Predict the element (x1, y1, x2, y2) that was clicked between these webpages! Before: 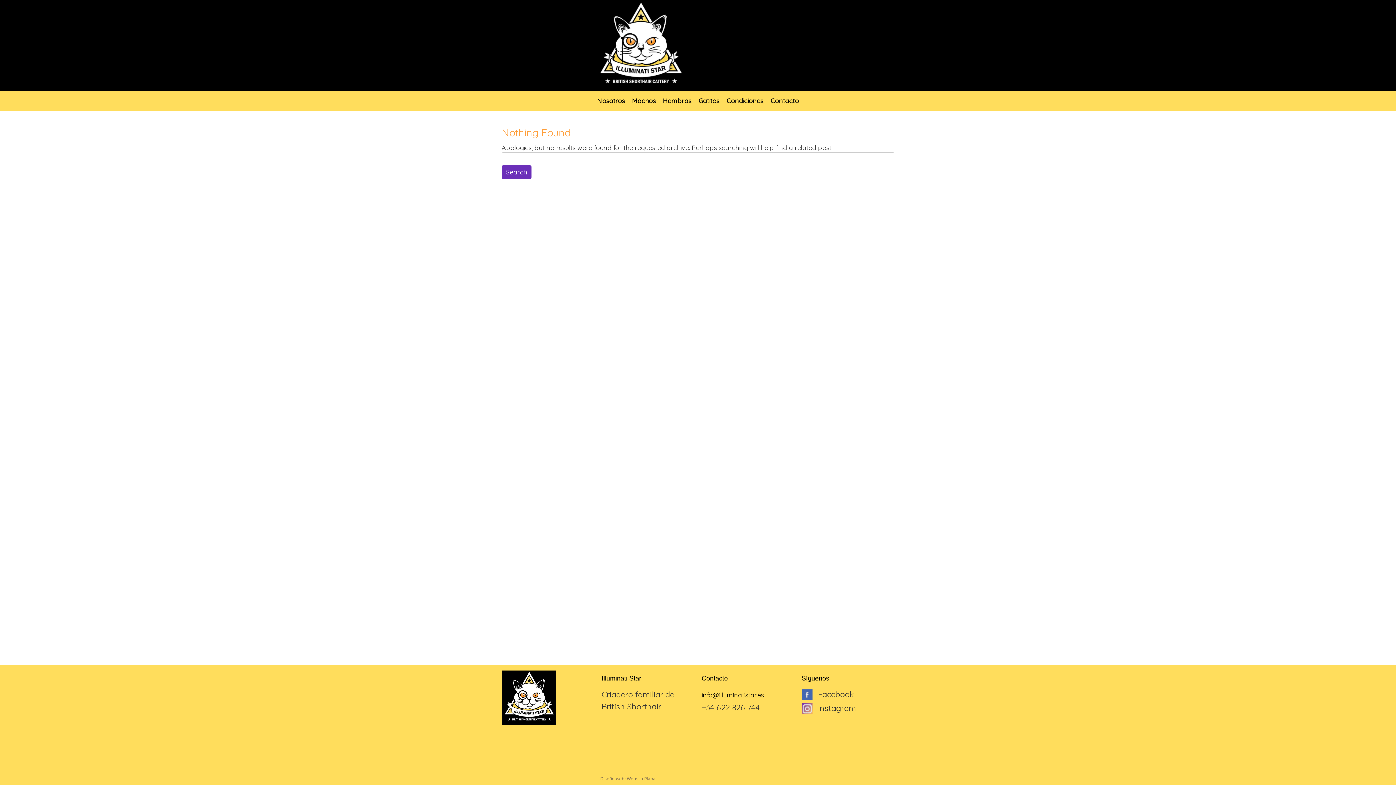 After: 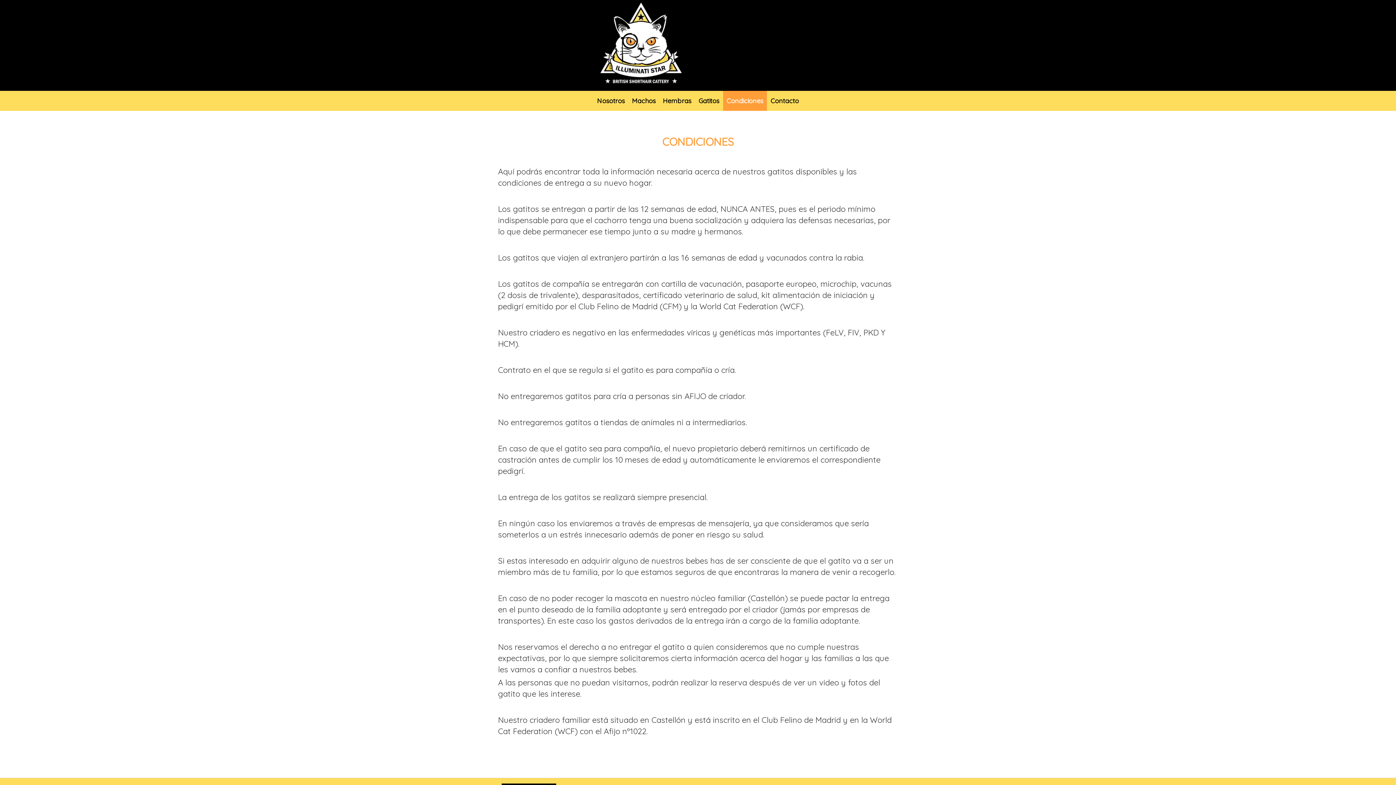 Action: bbox: (723, 90, 767, 110) label: Condiciones